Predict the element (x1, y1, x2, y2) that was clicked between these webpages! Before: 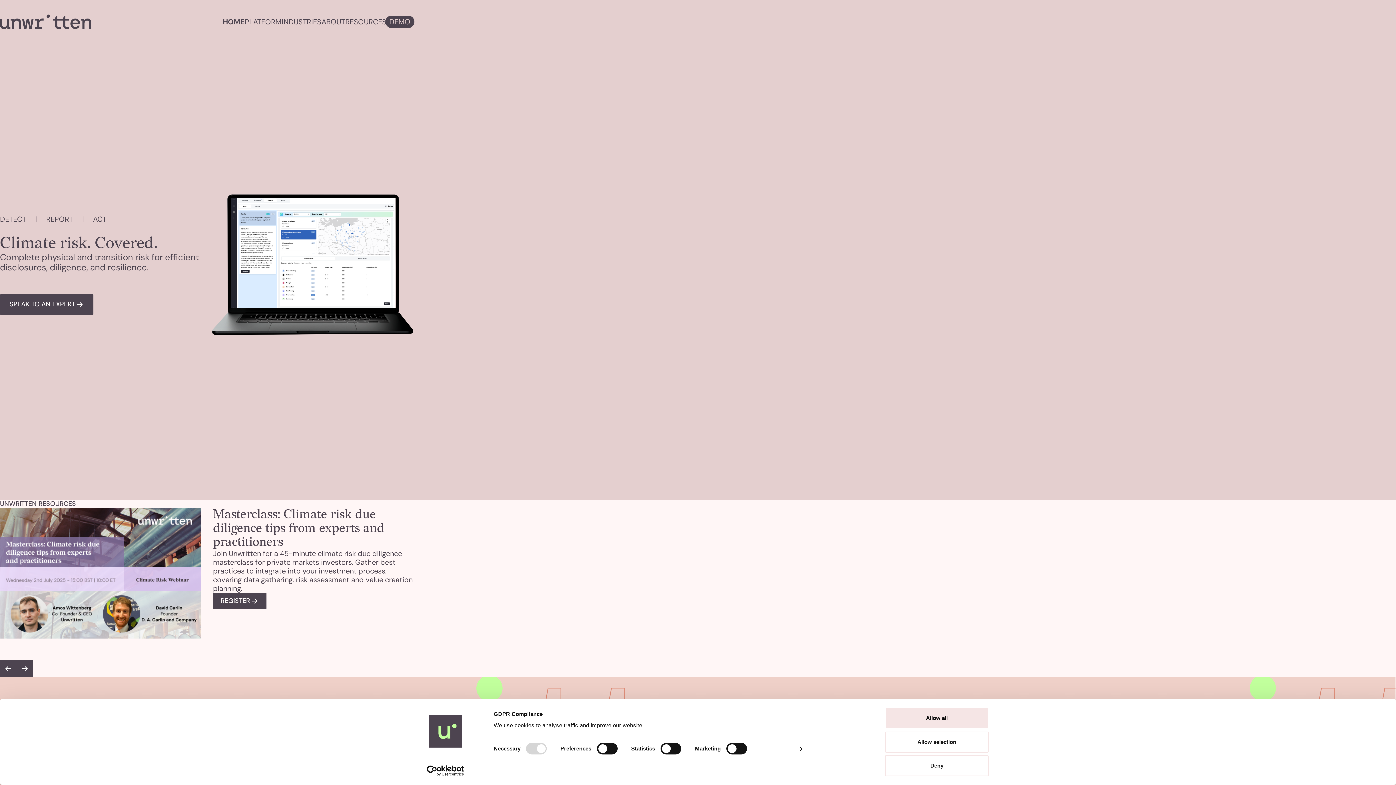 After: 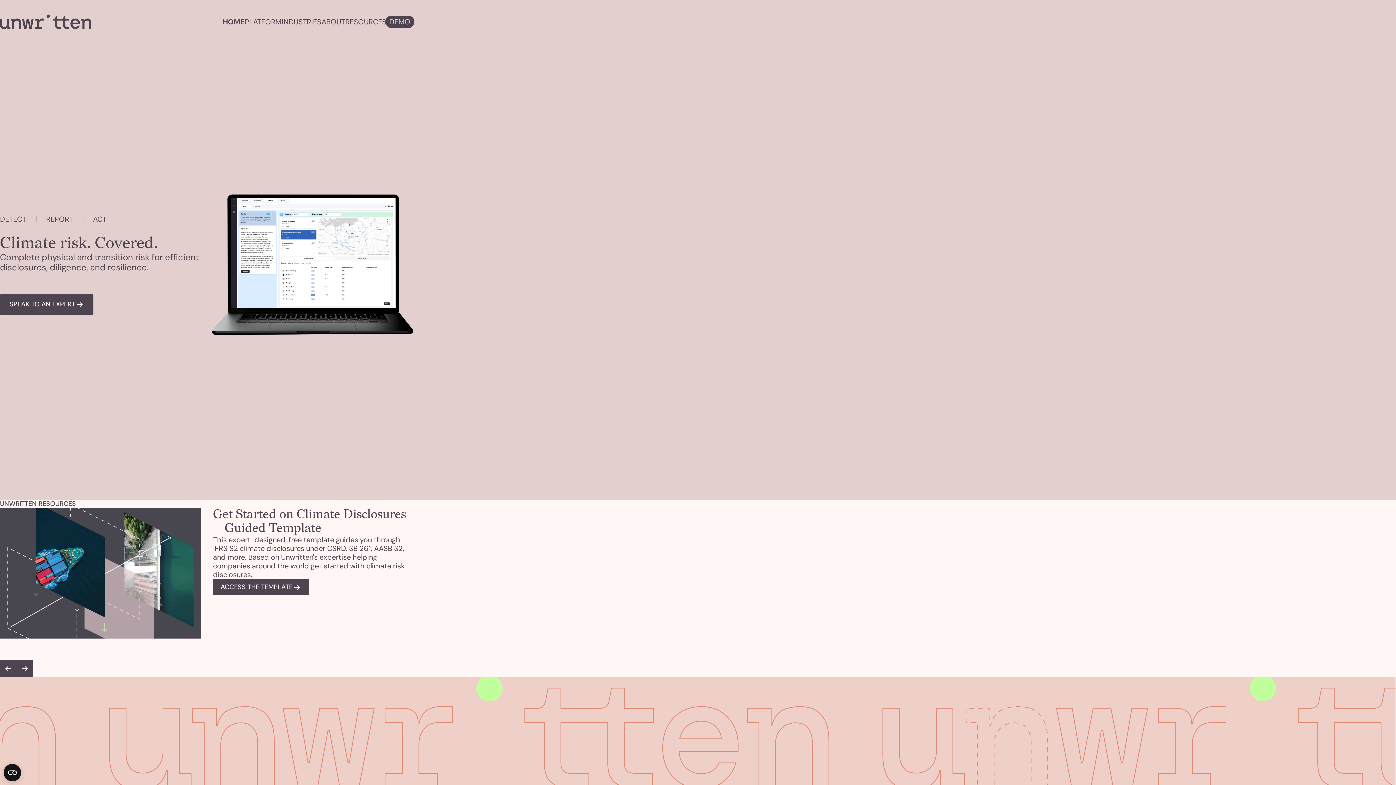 Action: label: Deny bbox: (885, 755, 989, 776)